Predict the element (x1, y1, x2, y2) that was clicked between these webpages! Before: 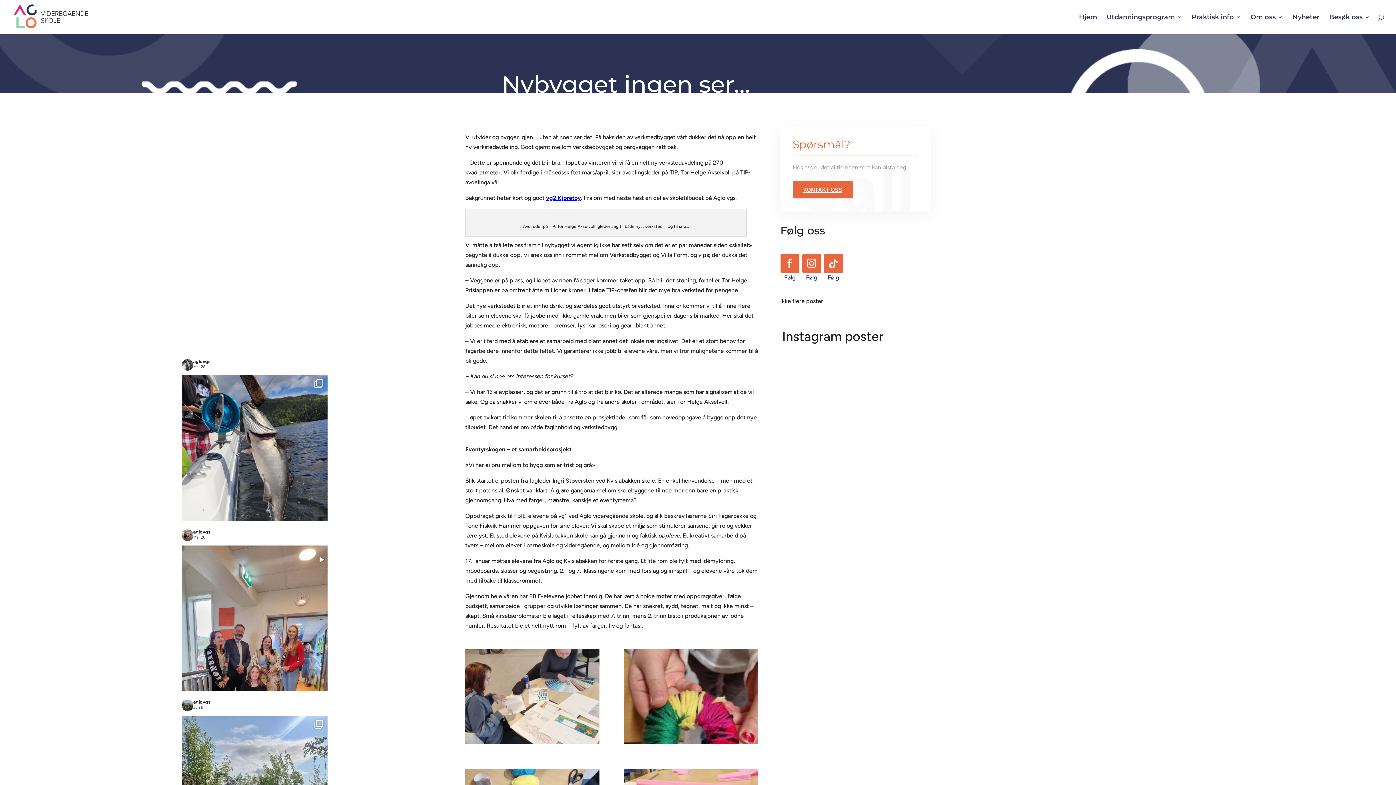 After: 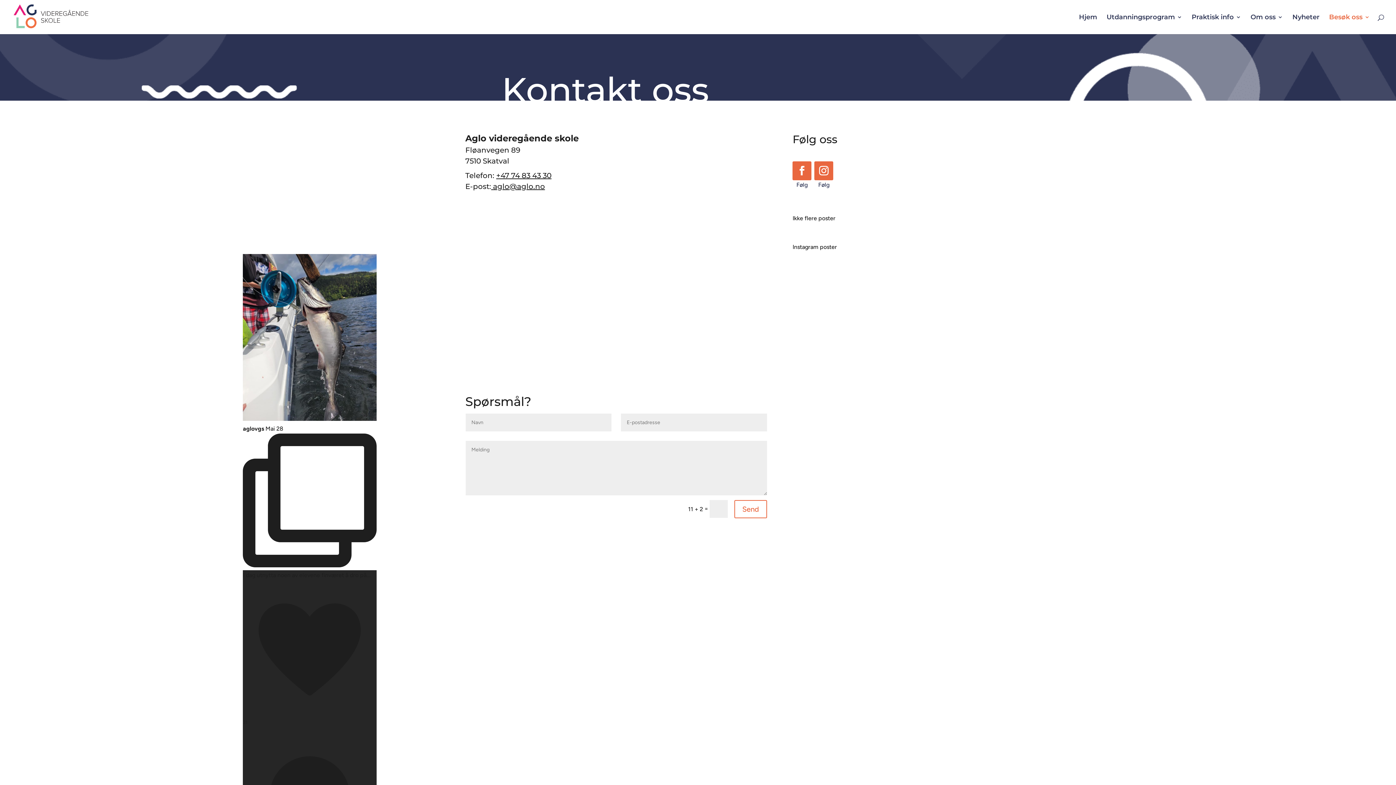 Action: label: KONTAKT OSS bbox: (792, 181, 852, 198)